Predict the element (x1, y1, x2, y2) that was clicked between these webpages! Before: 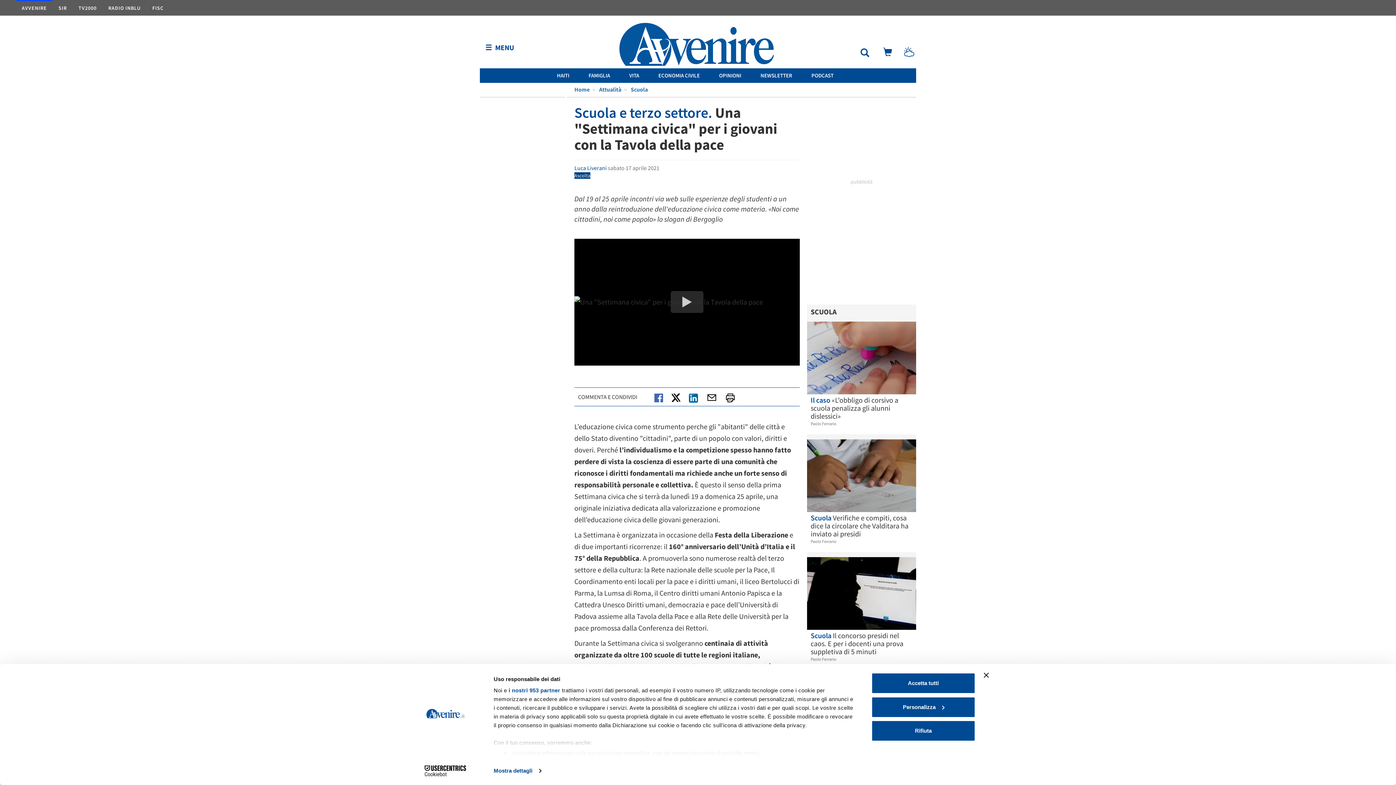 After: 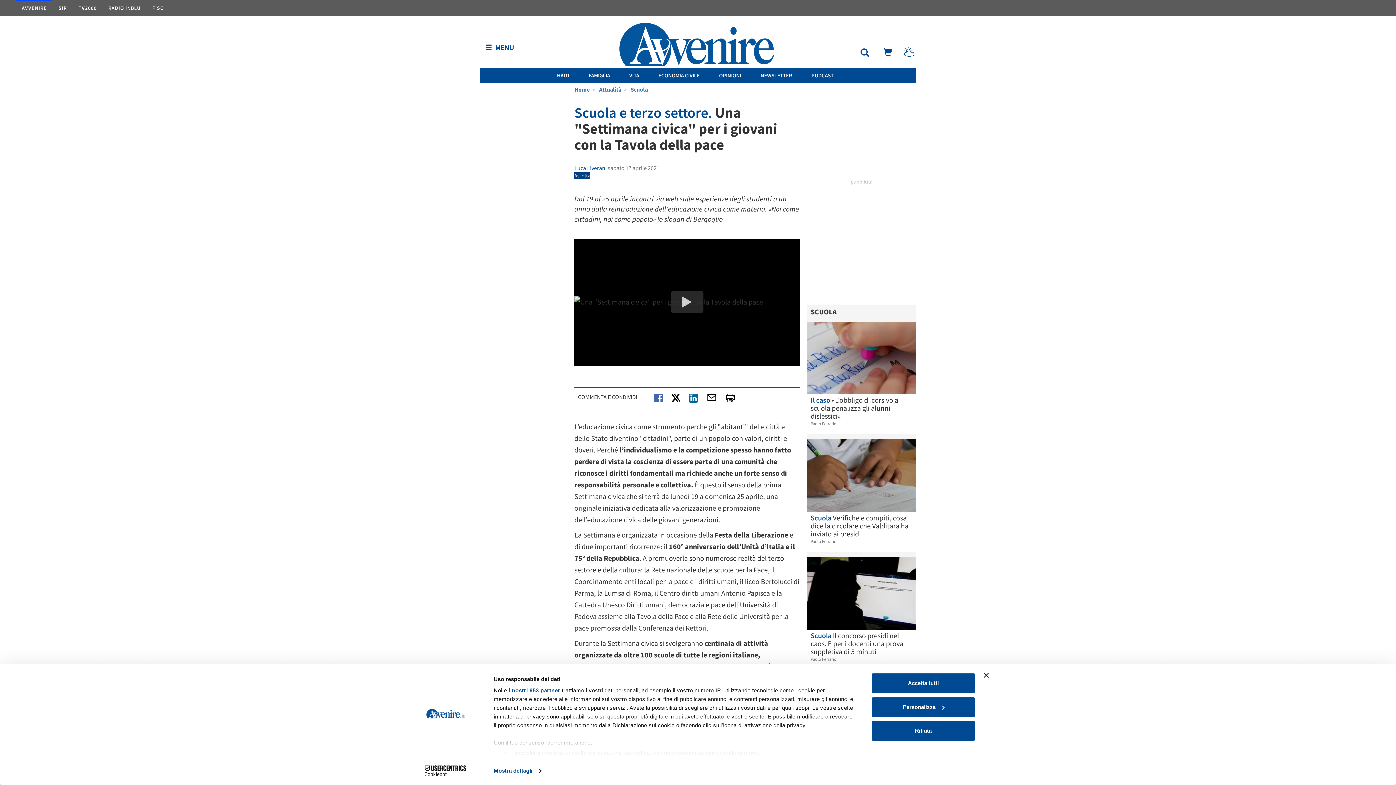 Action: bbox: (413, 765, 477, 776) label: Cookiebot - opens in a new window